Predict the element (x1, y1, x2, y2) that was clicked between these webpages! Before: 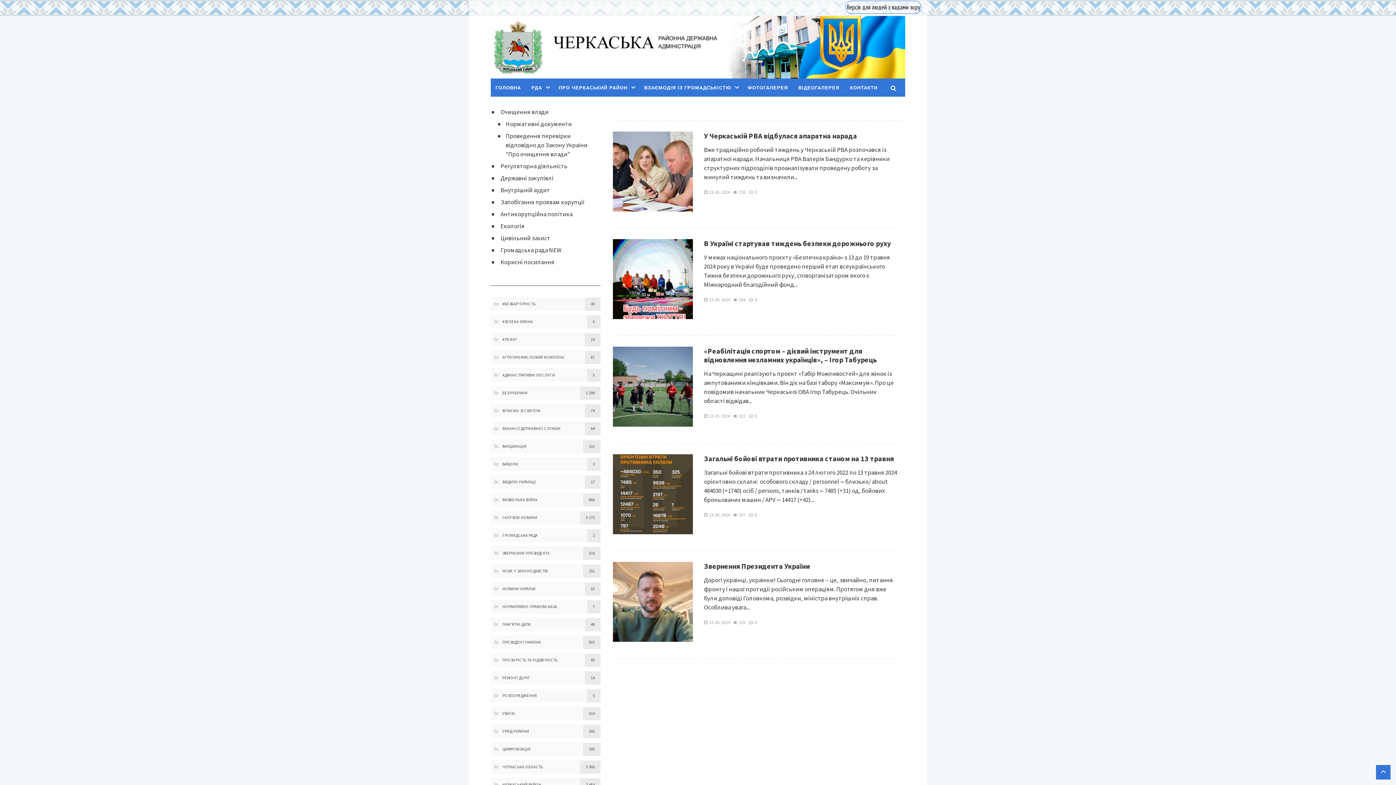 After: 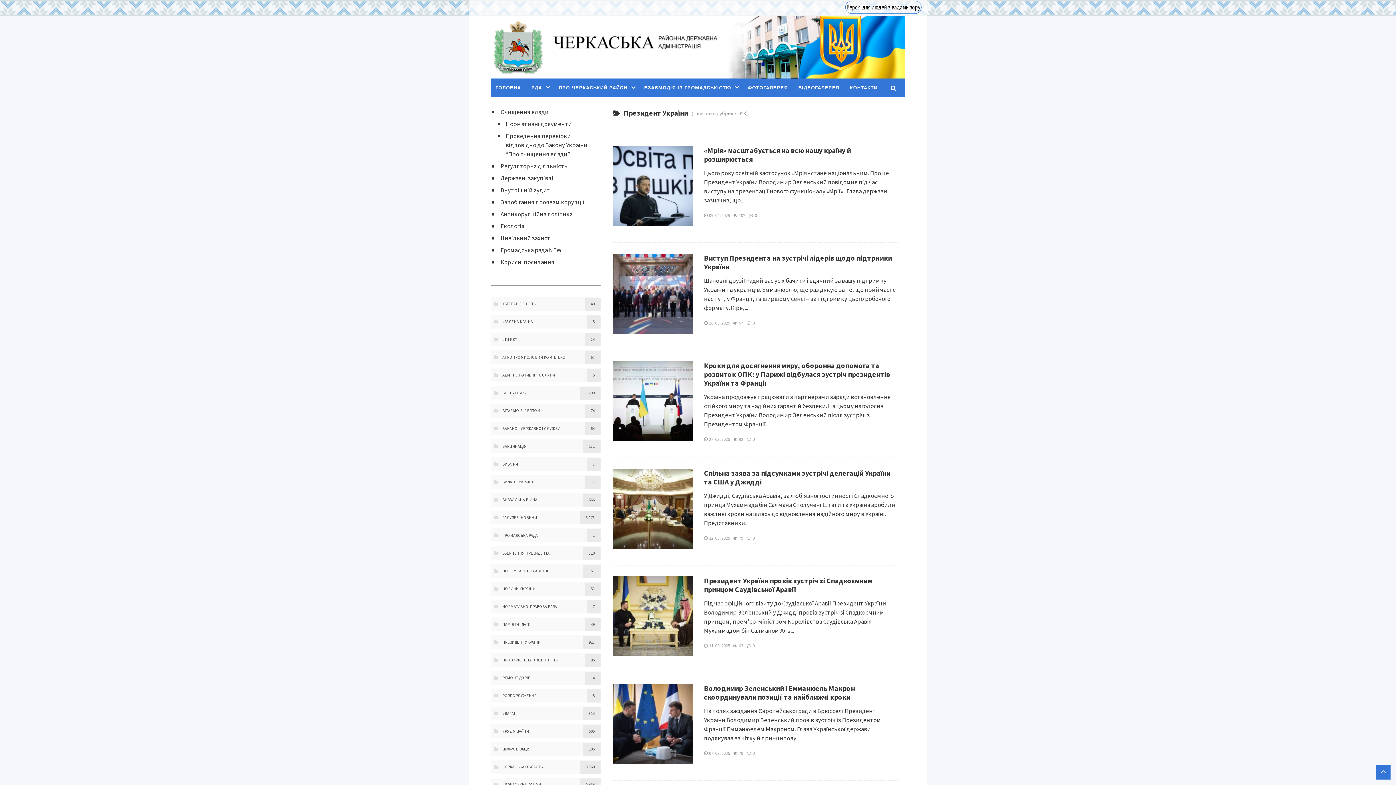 Action: label: ПРЕЗИДЕНТ УКРАЇНИ bbox: (490, 639, 540, 645)